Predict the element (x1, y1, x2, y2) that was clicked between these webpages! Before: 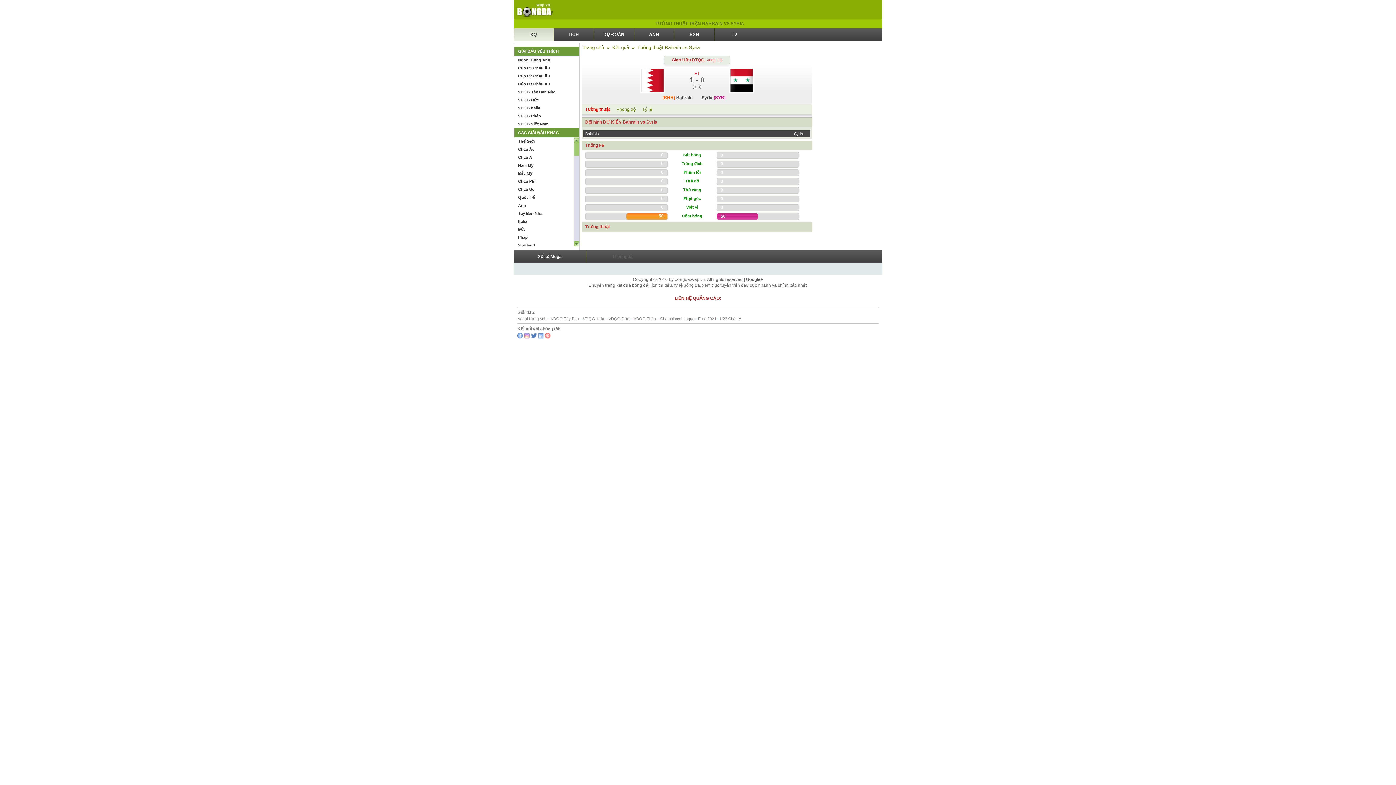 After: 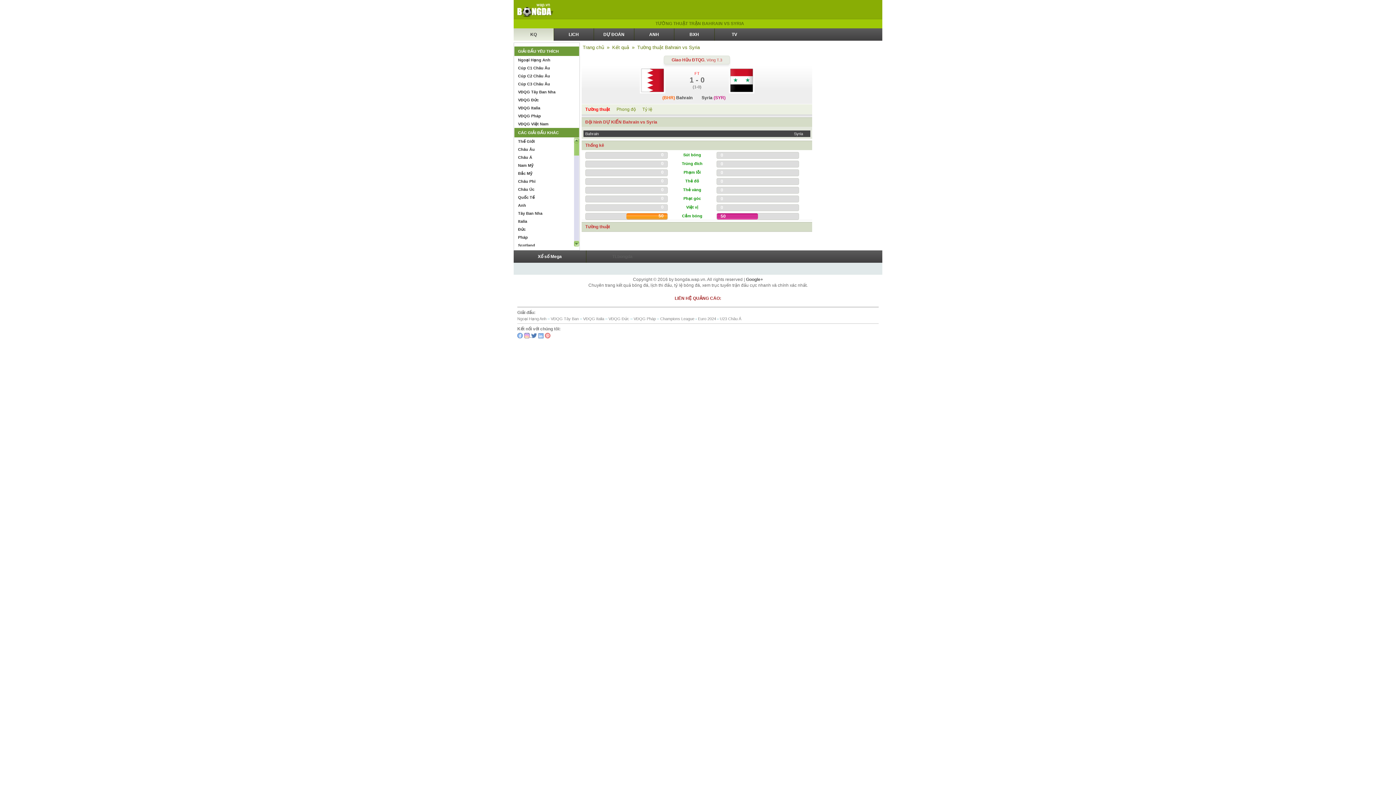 Action: bbox: (524, 333, 531, 338) label: instagram